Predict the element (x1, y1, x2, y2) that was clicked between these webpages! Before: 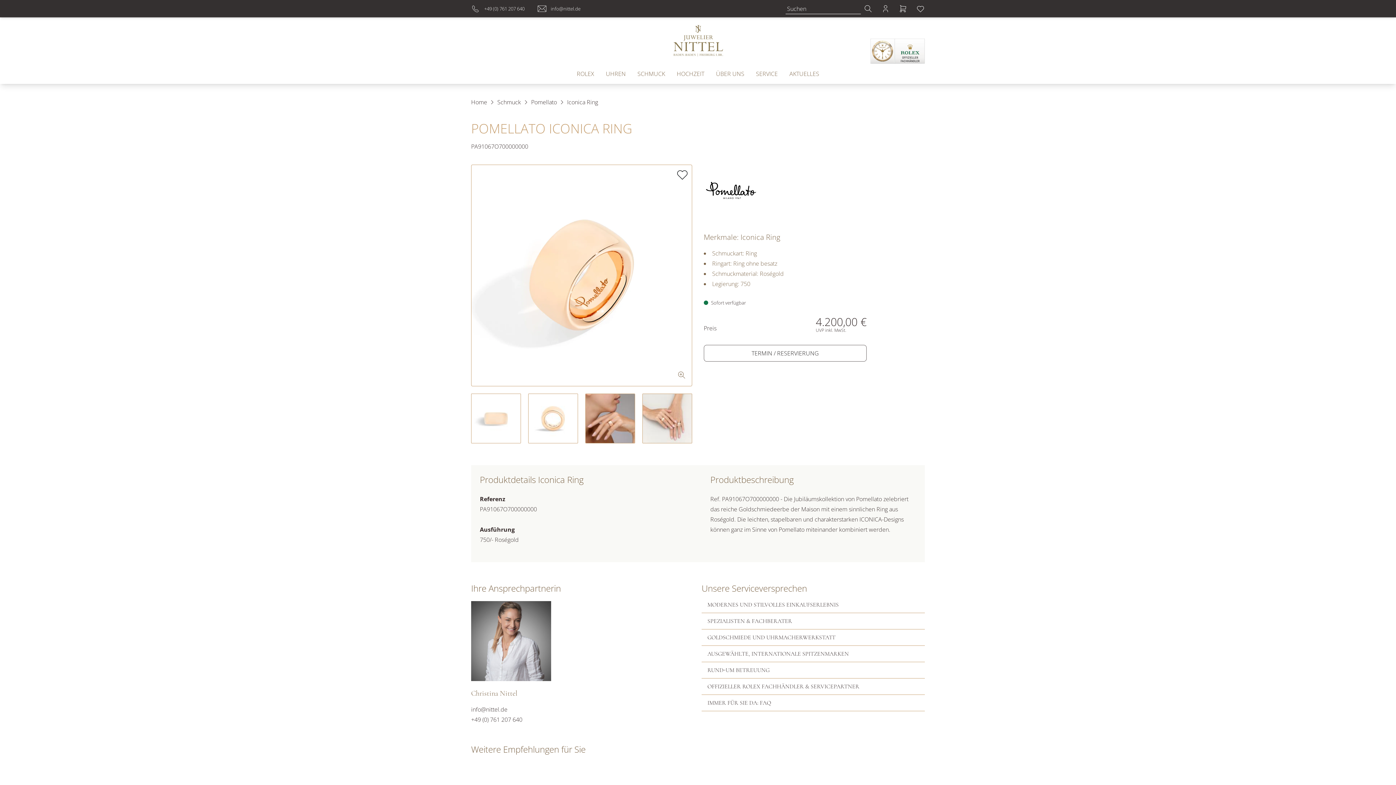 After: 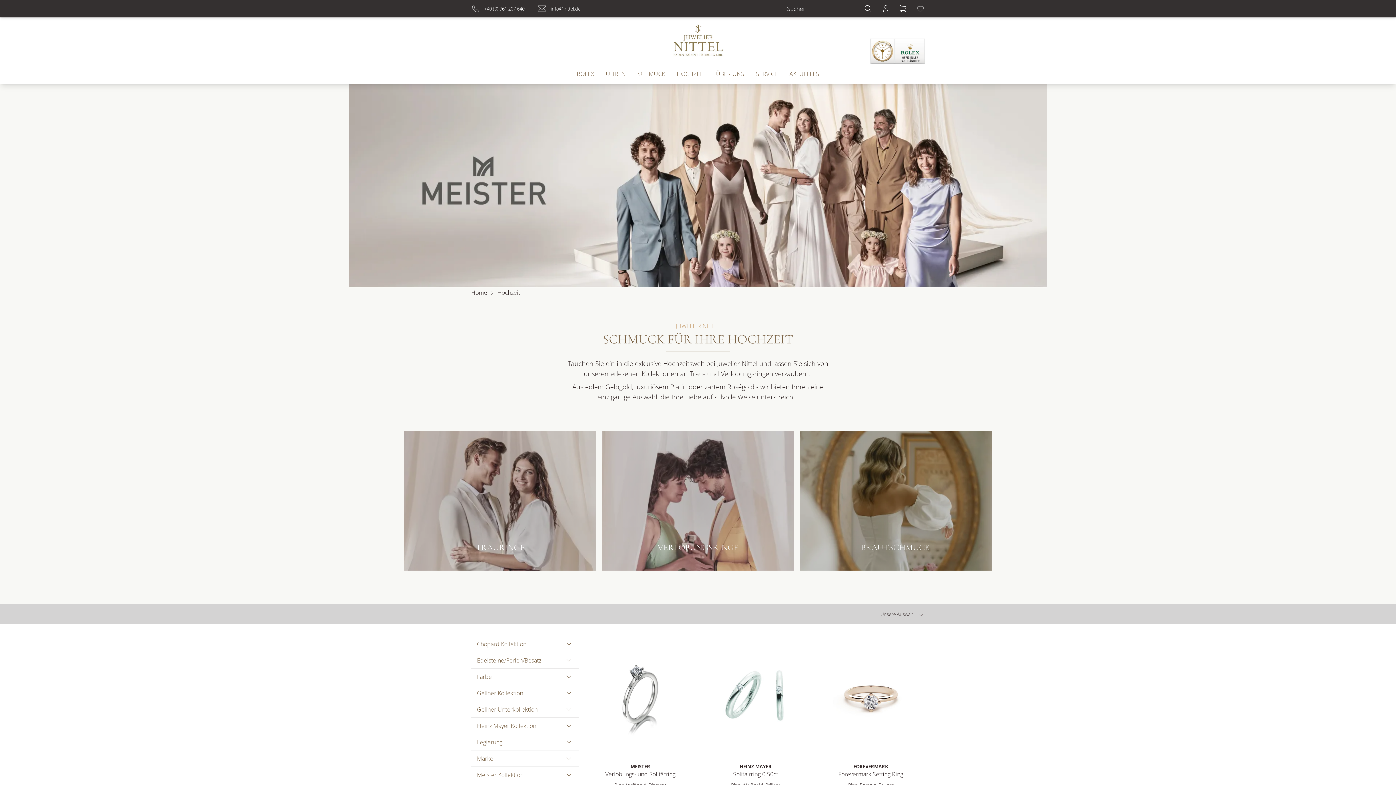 Action: label: HOCHZEIT bbox: (676, 69, 704, 78)